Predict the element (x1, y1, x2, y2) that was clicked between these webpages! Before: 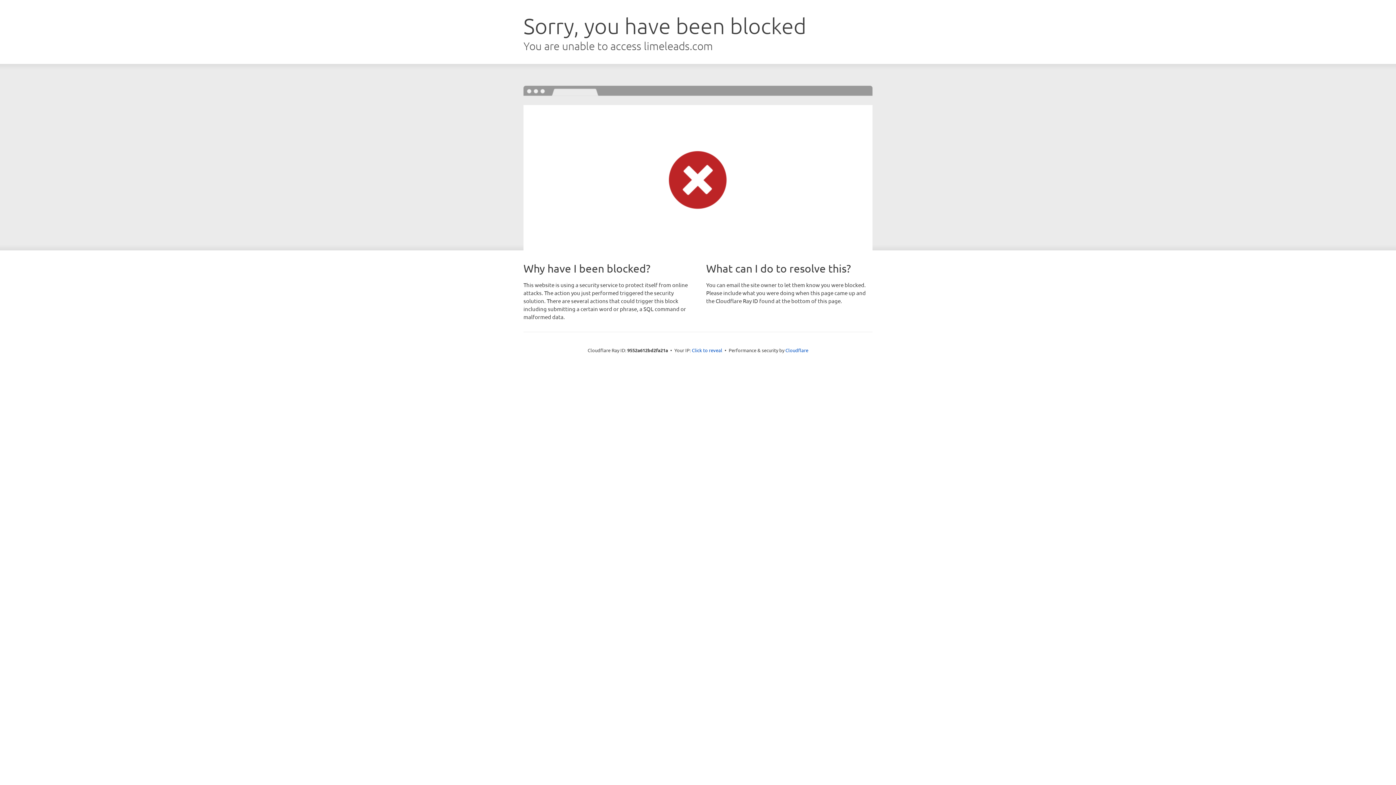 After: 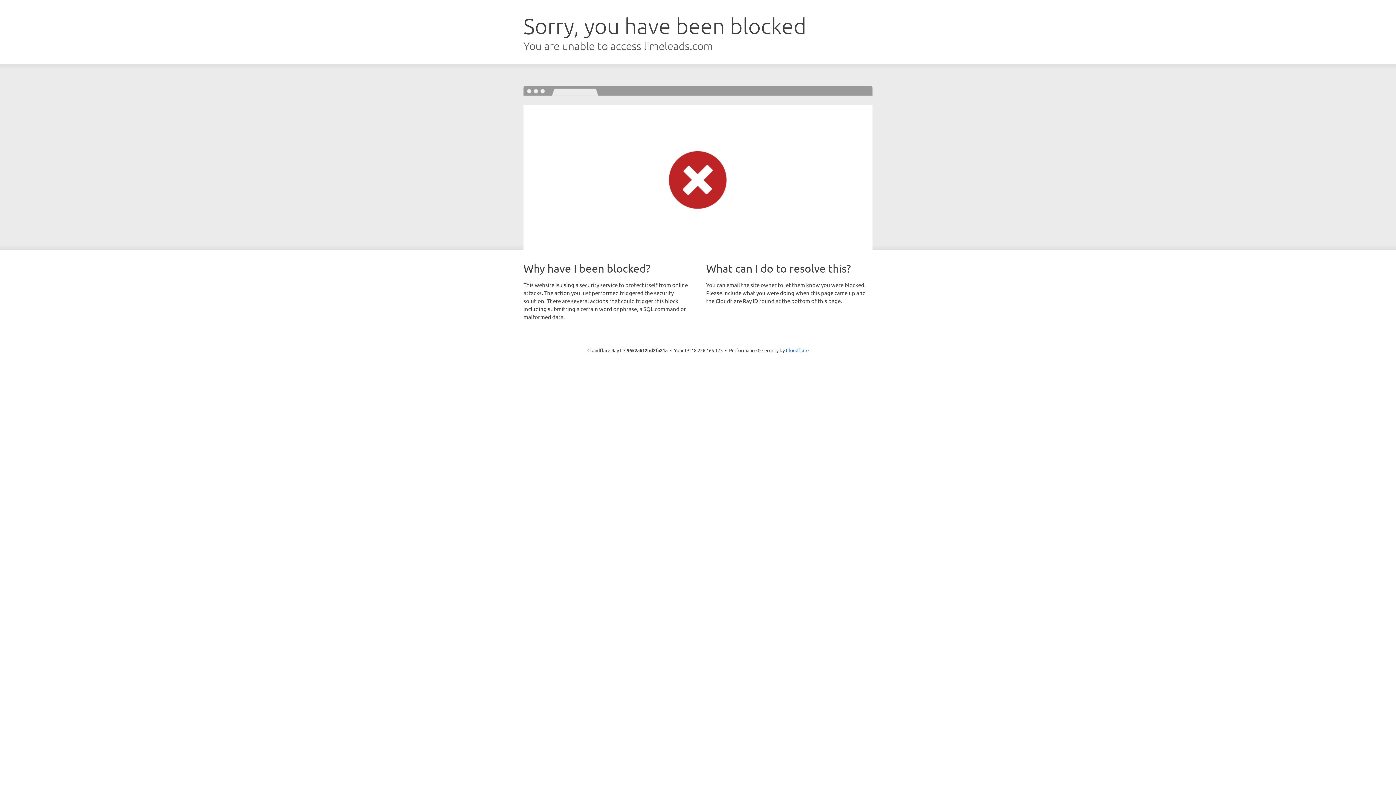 Action: bbox: (692, 346, 722, 353) label: Click to reveal